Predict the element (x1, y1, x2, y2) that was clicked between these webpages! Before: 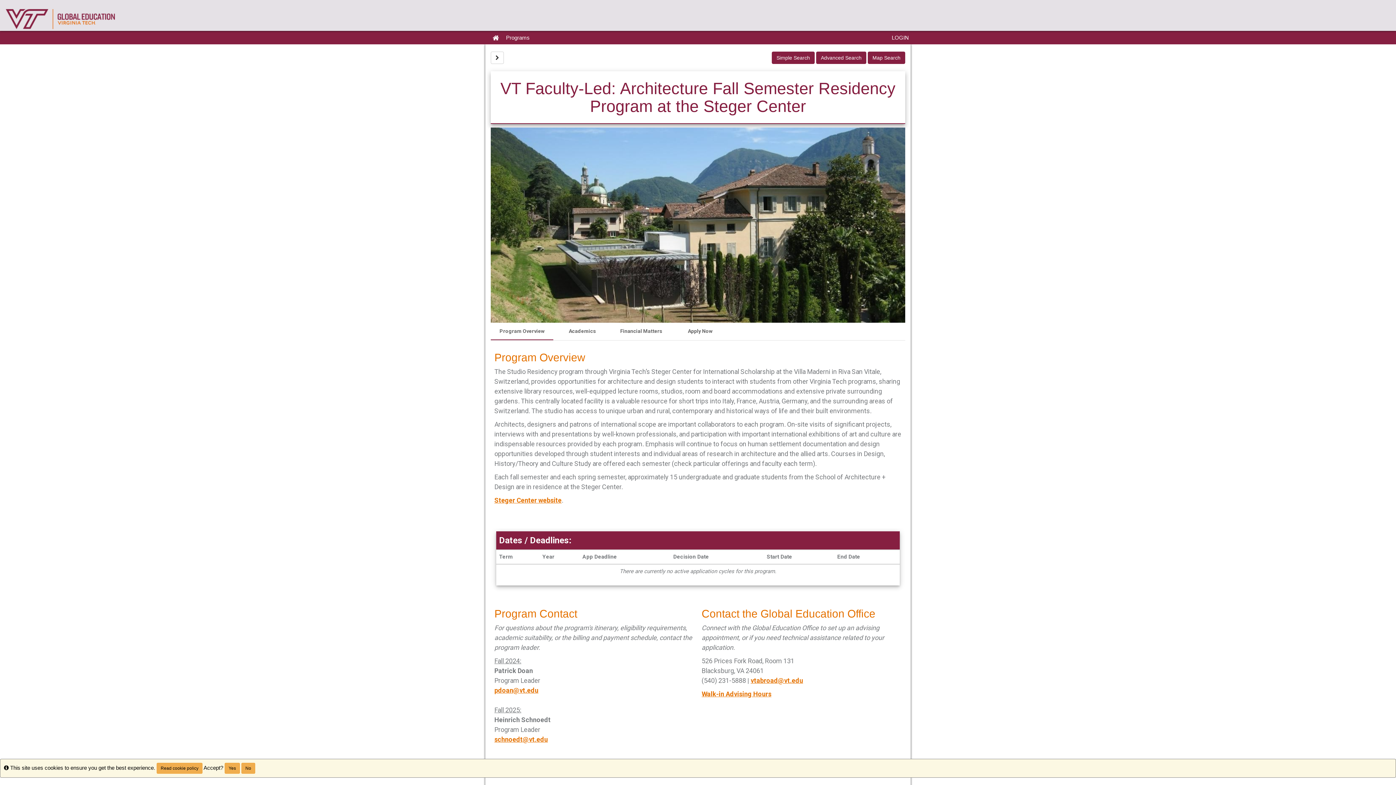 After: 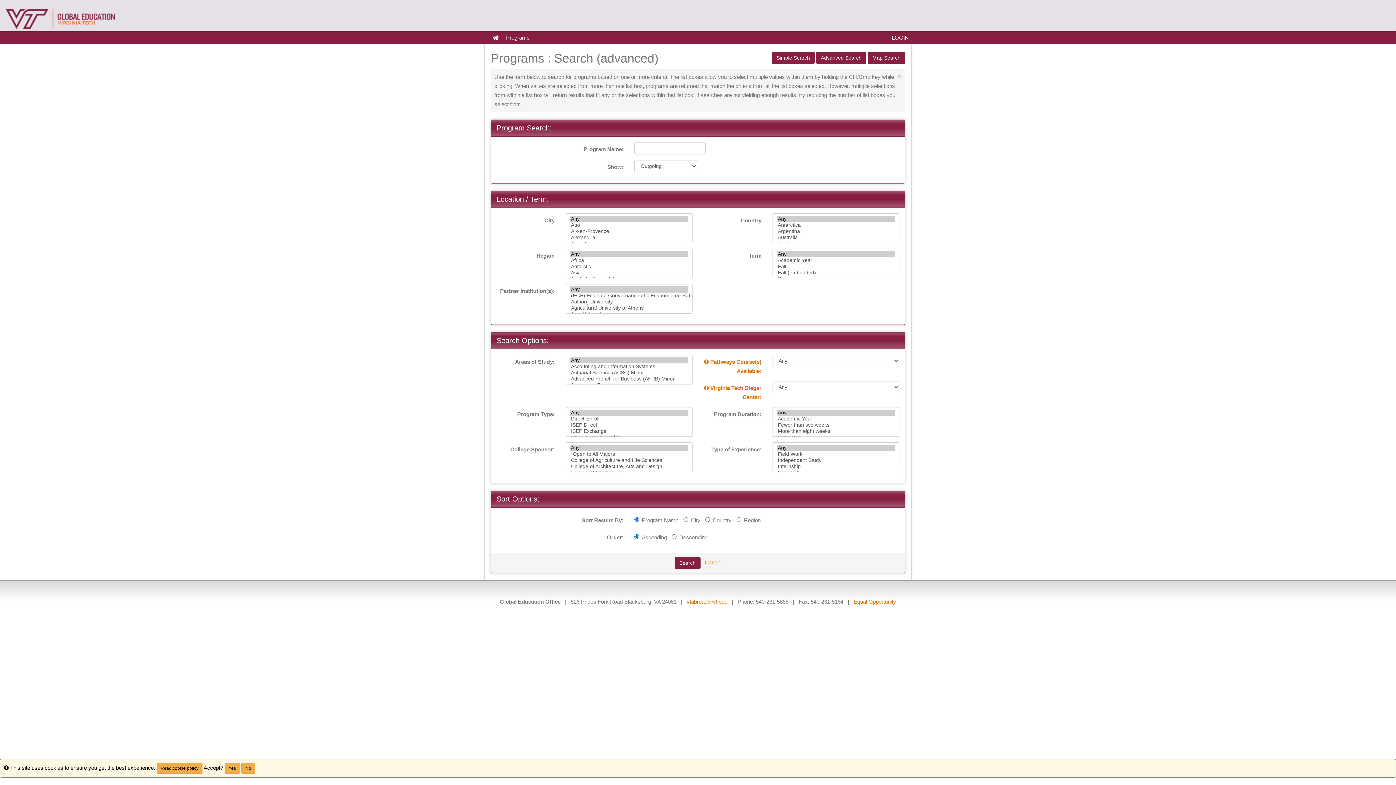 Action: label: Advanced Search bbox: (816, 51, 866, 64)